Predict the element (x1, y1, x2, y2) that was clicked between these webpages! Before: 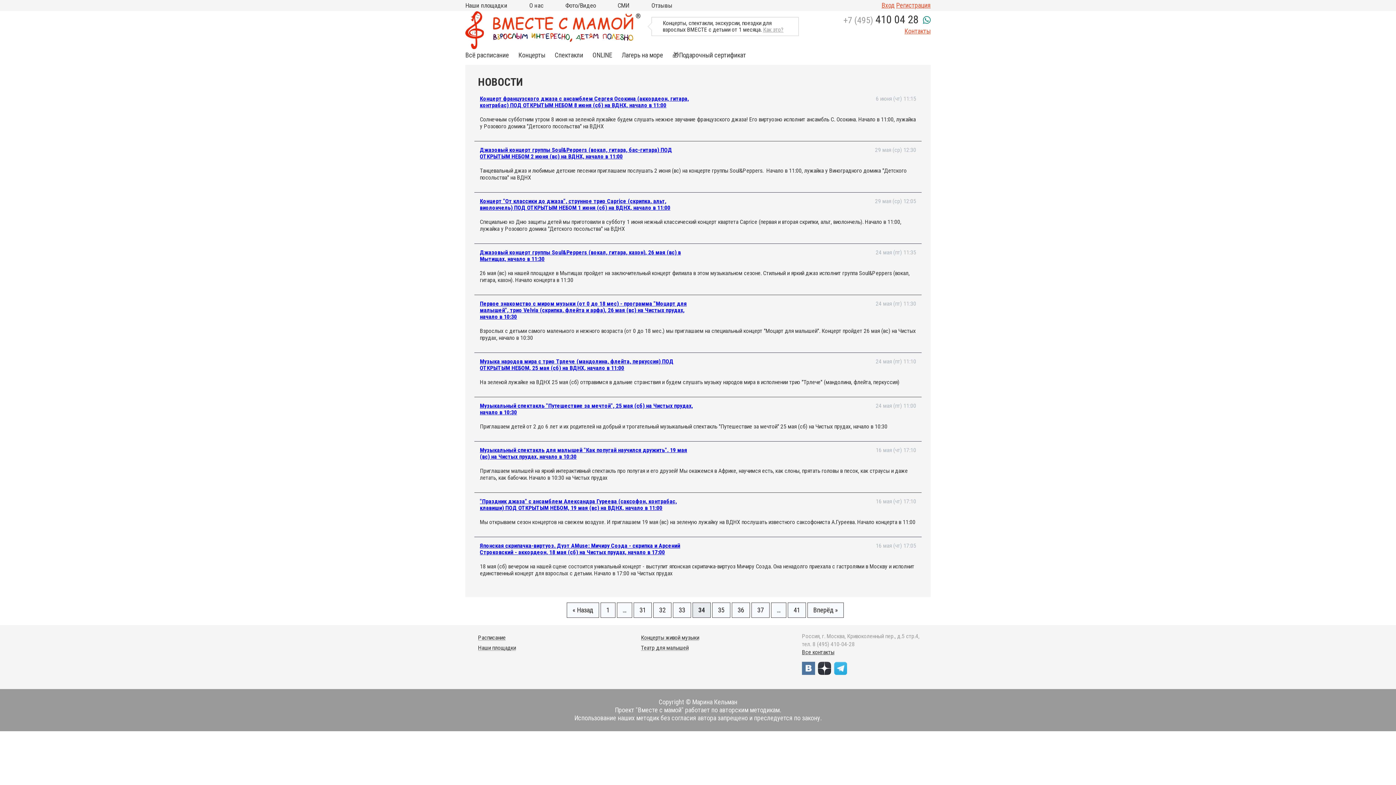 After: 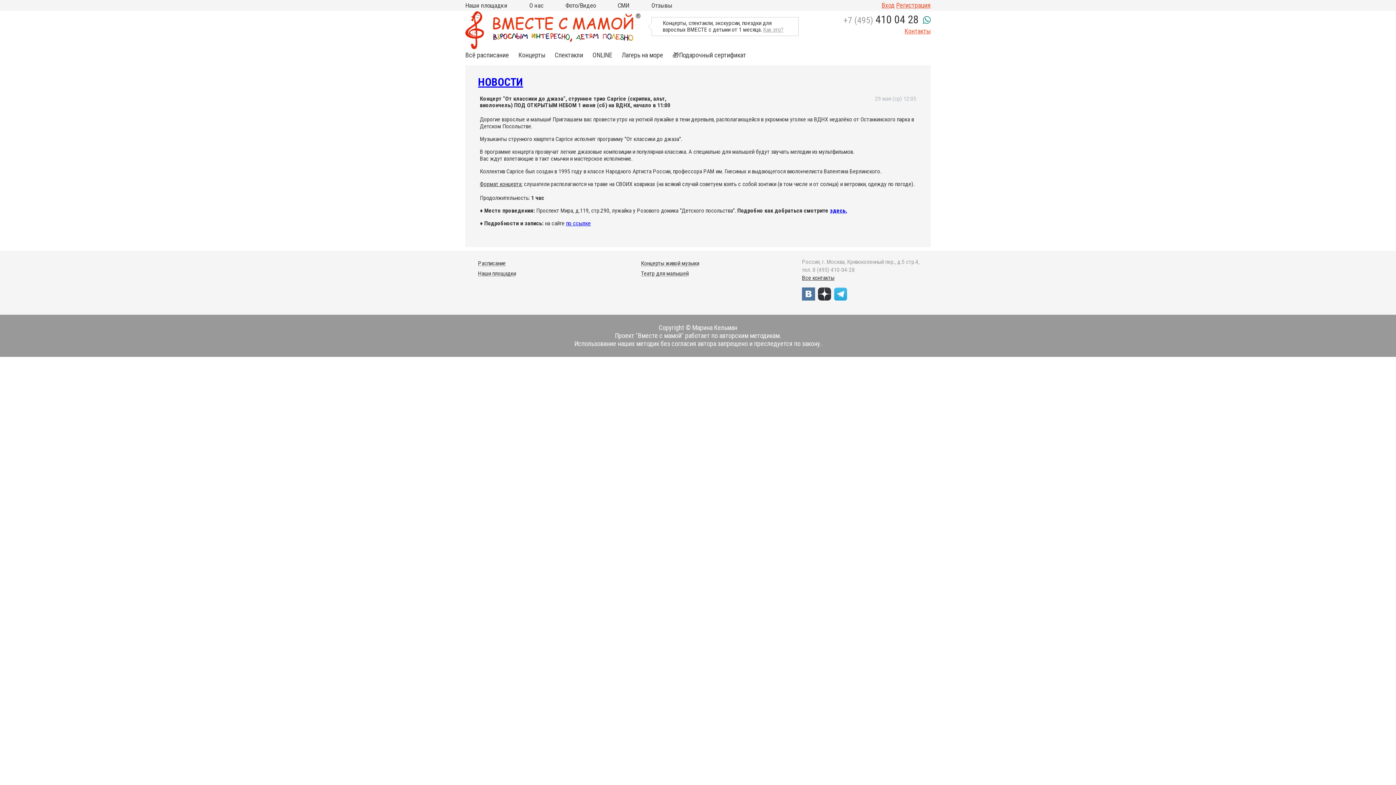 Action: label: Концерт "От классики до джаза", струнное трио Caprice (скрипка, альт, виолончель) ПОД ОТКРЫТЫМ НЕБОМ 1 июня (сб) на ВДНХ, начало в 11:00 bbox: (480, 197, 670, 211)